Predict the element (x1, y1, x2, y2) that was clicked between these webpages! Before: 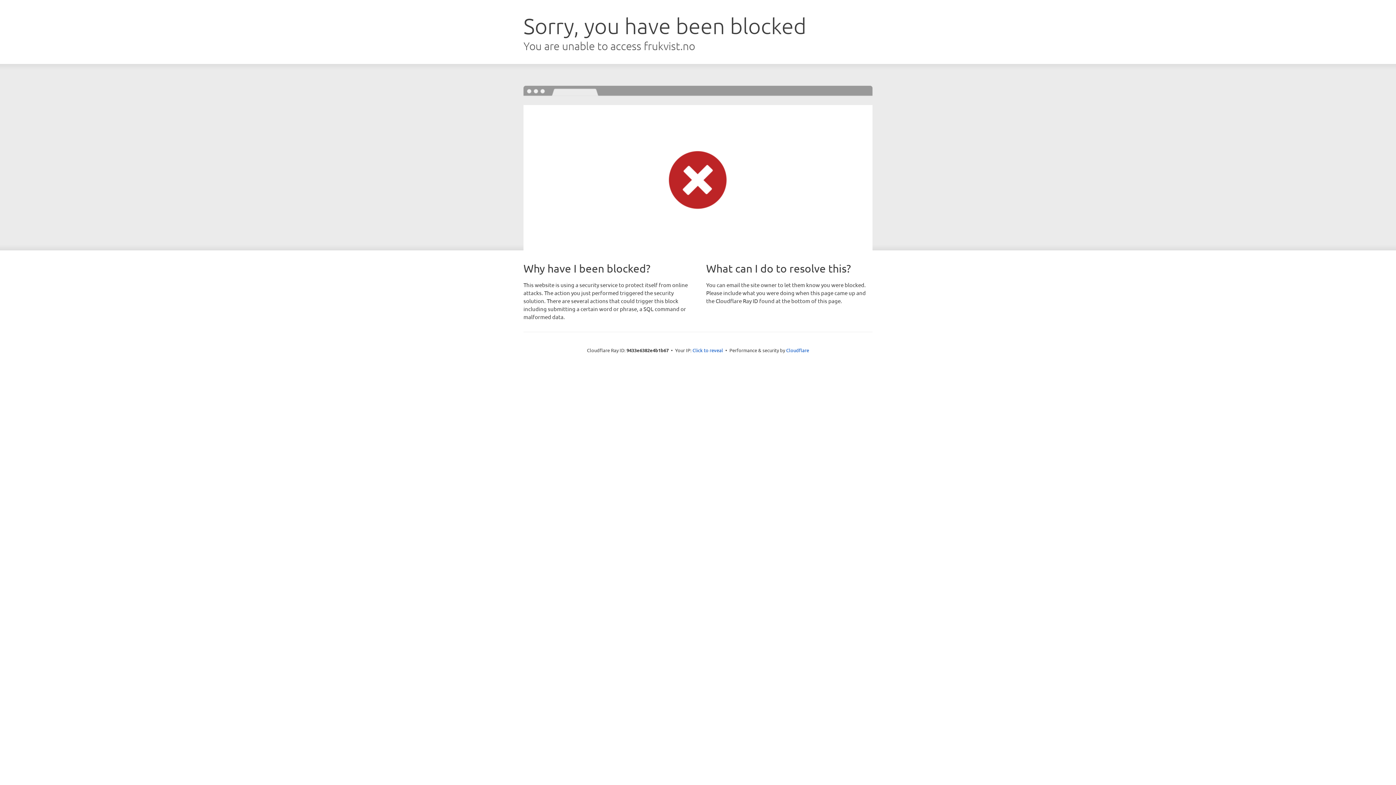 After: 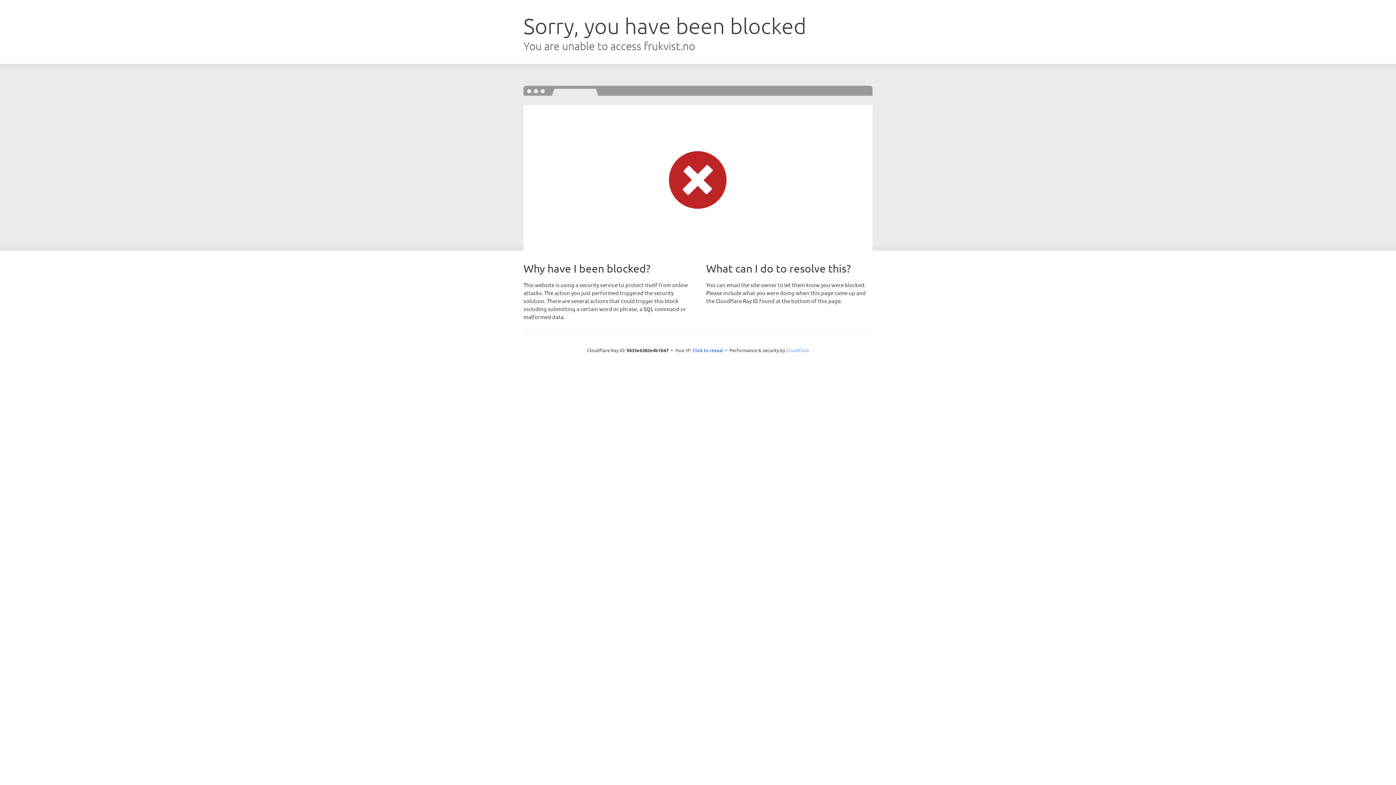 Action: label: Cloudflare bbox: (786, 347, 809, 353)